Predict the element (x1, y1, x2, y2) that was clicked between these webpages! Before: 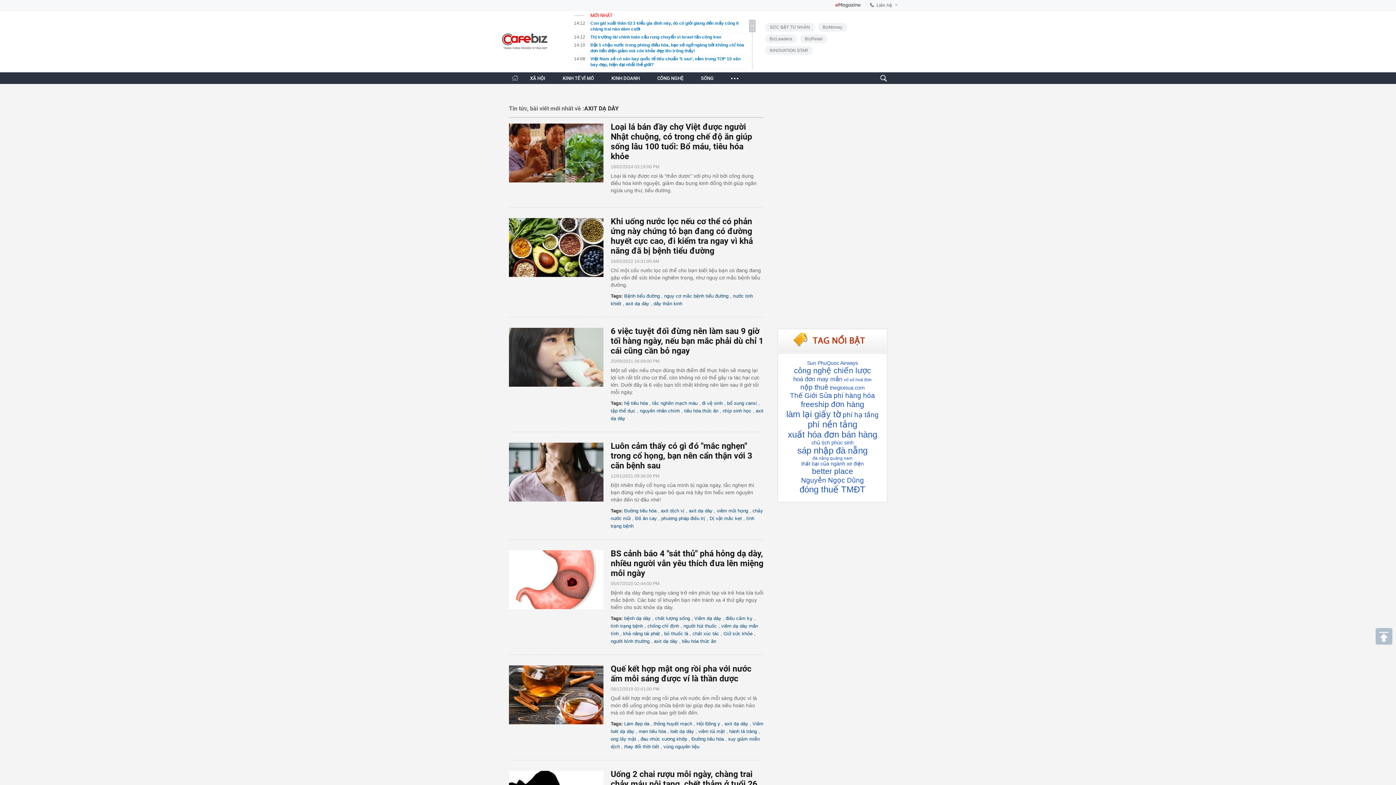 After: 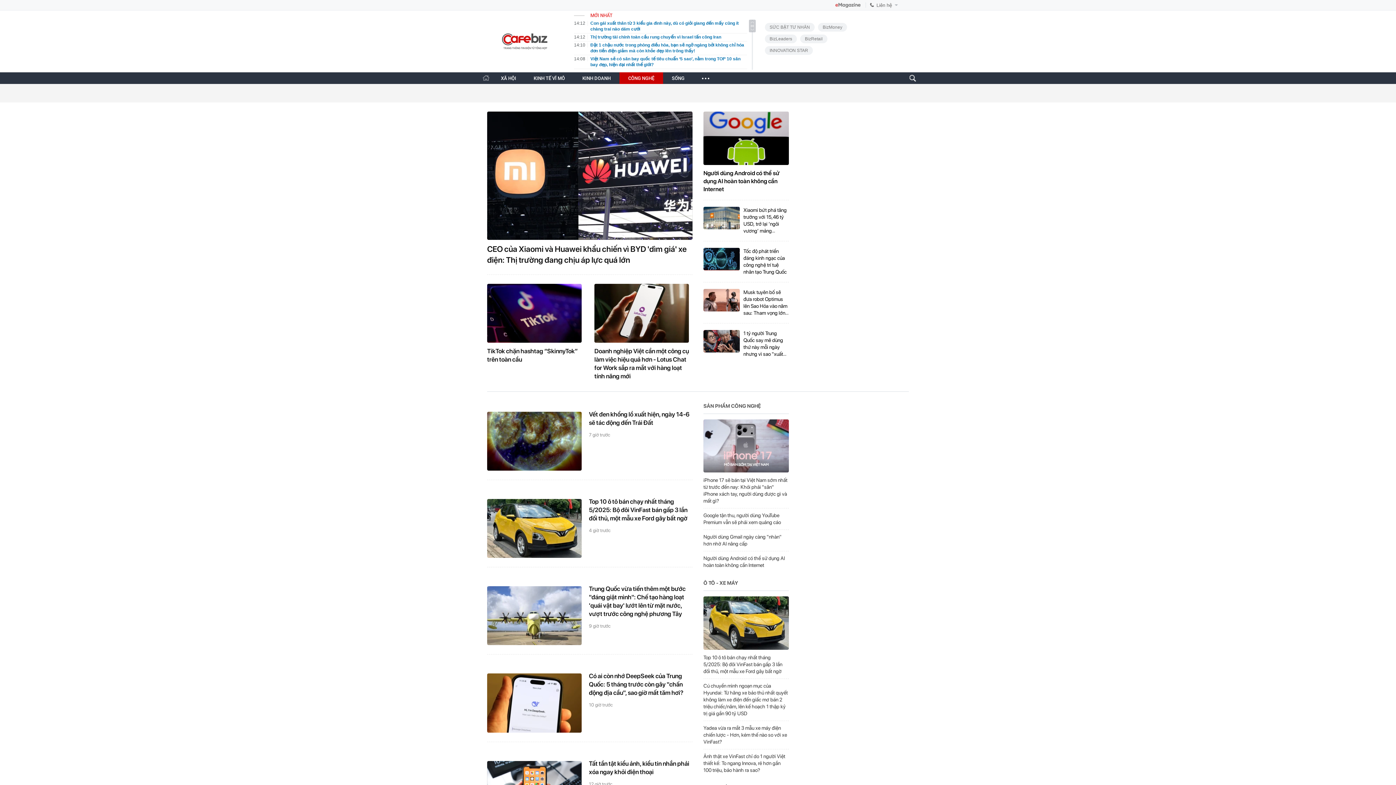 Action: bbox: (657, 75, 683, 81) label: CÔNG NGHỆ